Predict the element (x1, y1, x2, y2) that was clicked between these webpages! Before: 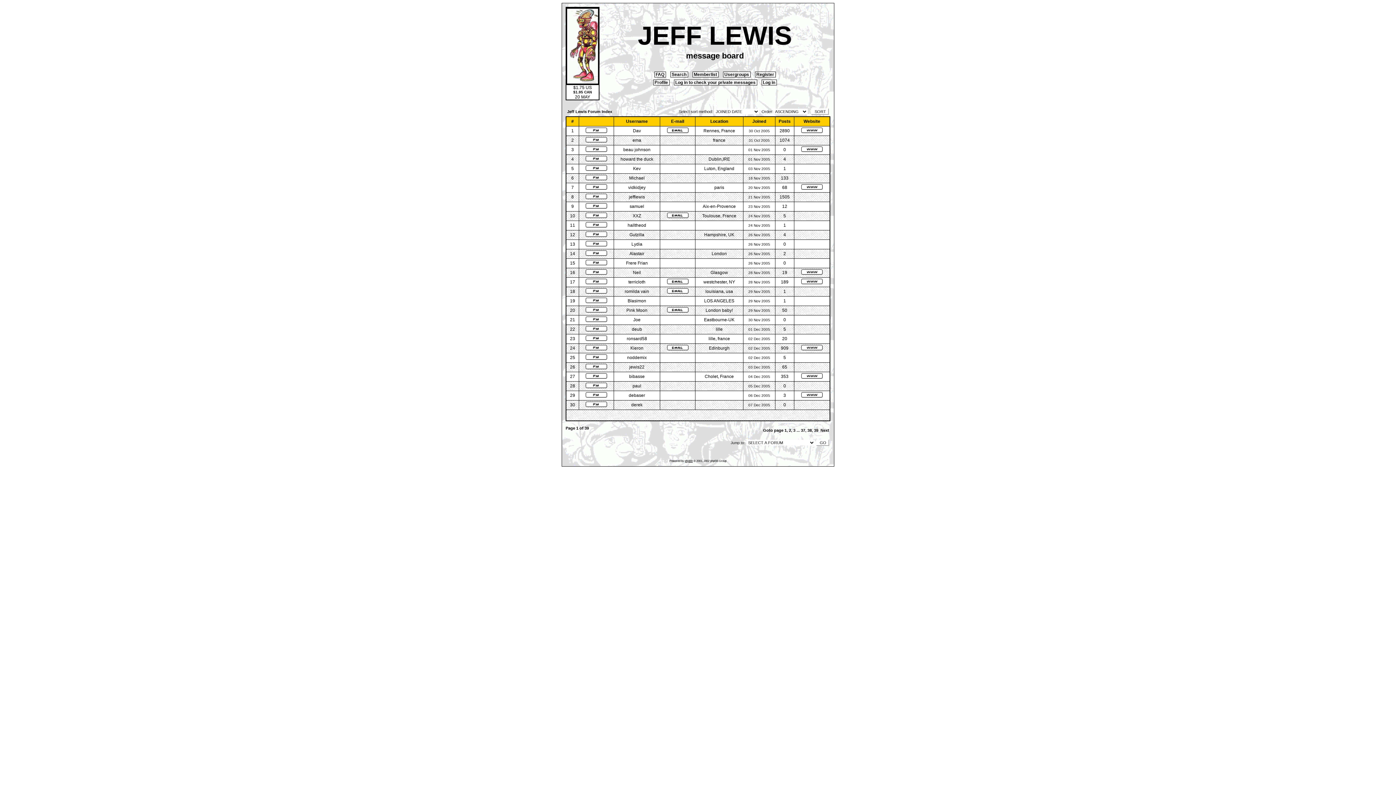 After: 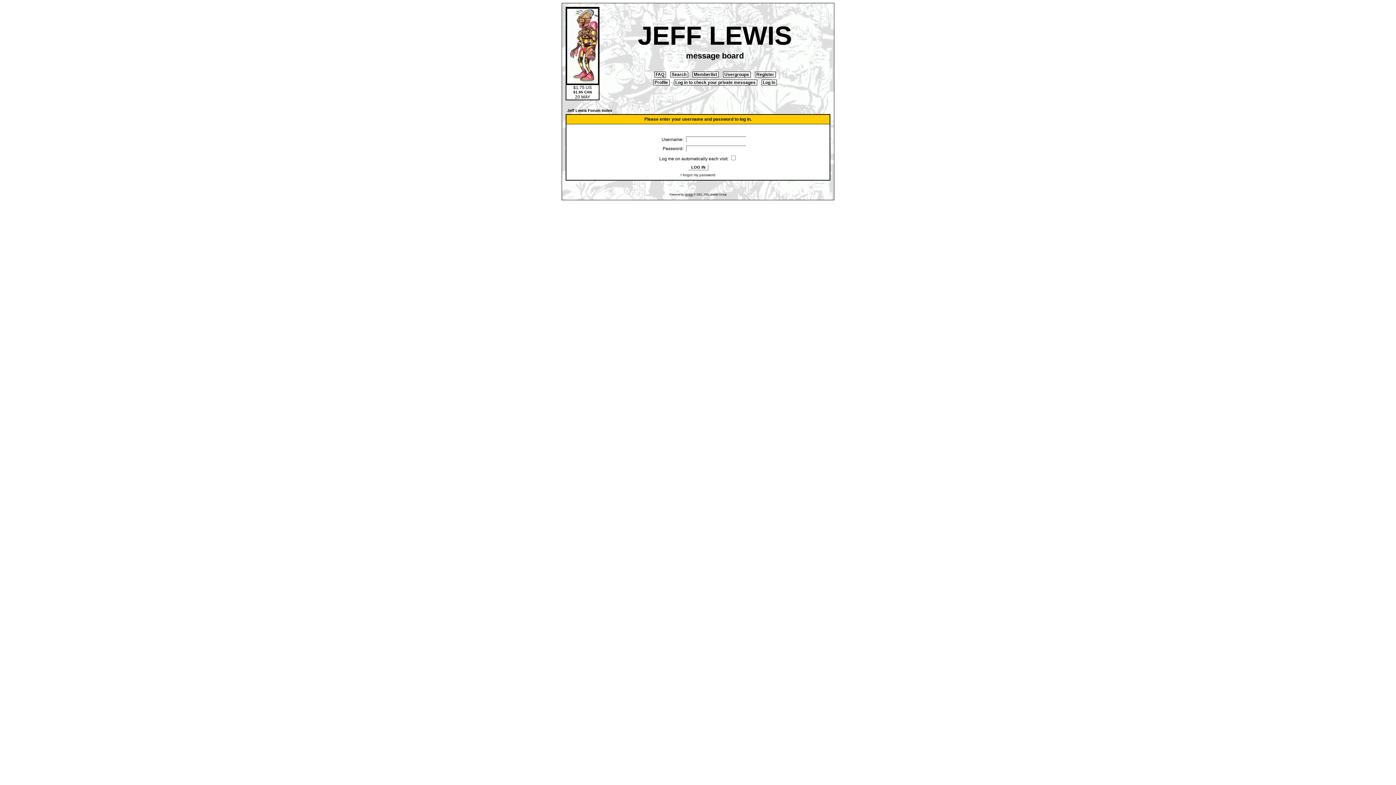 Action: bbox: (585, 232, 607, 238)